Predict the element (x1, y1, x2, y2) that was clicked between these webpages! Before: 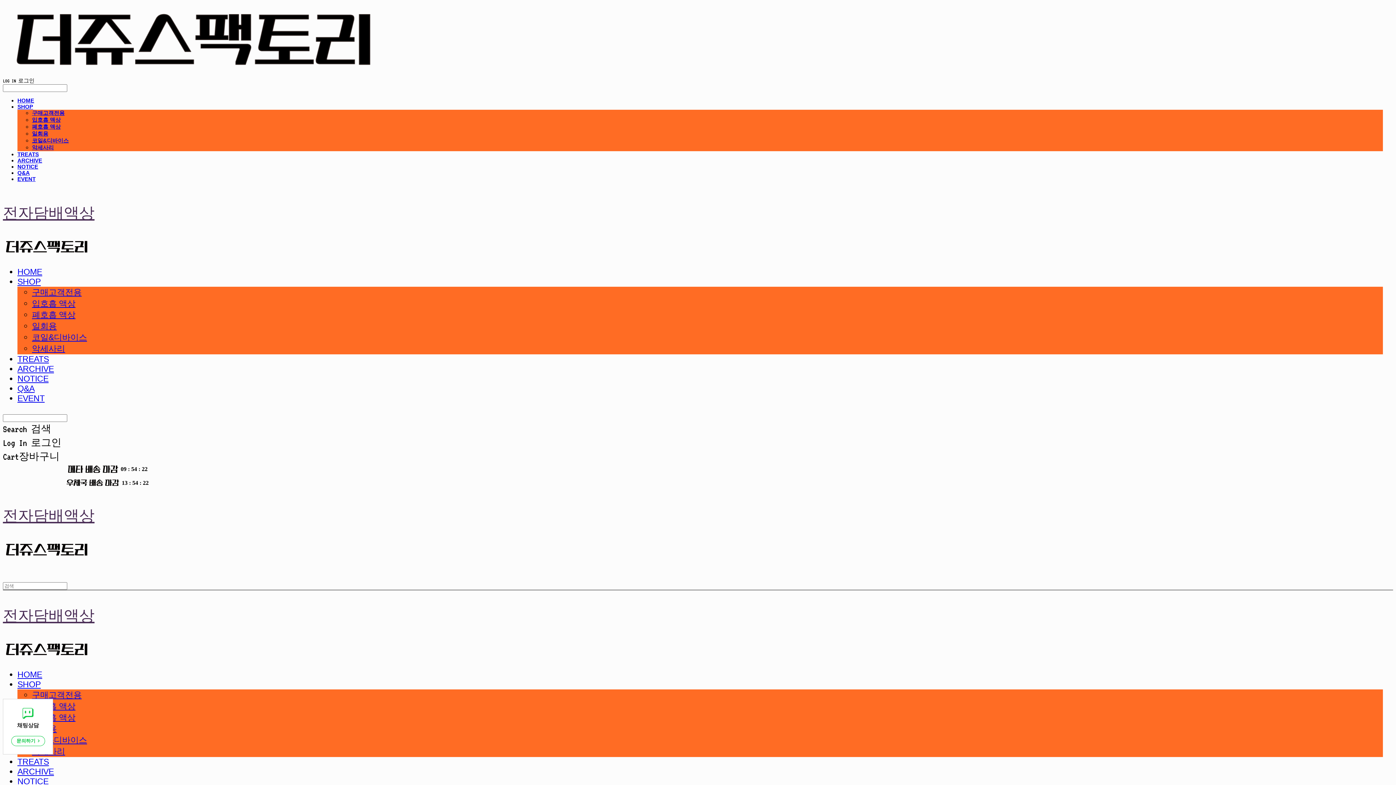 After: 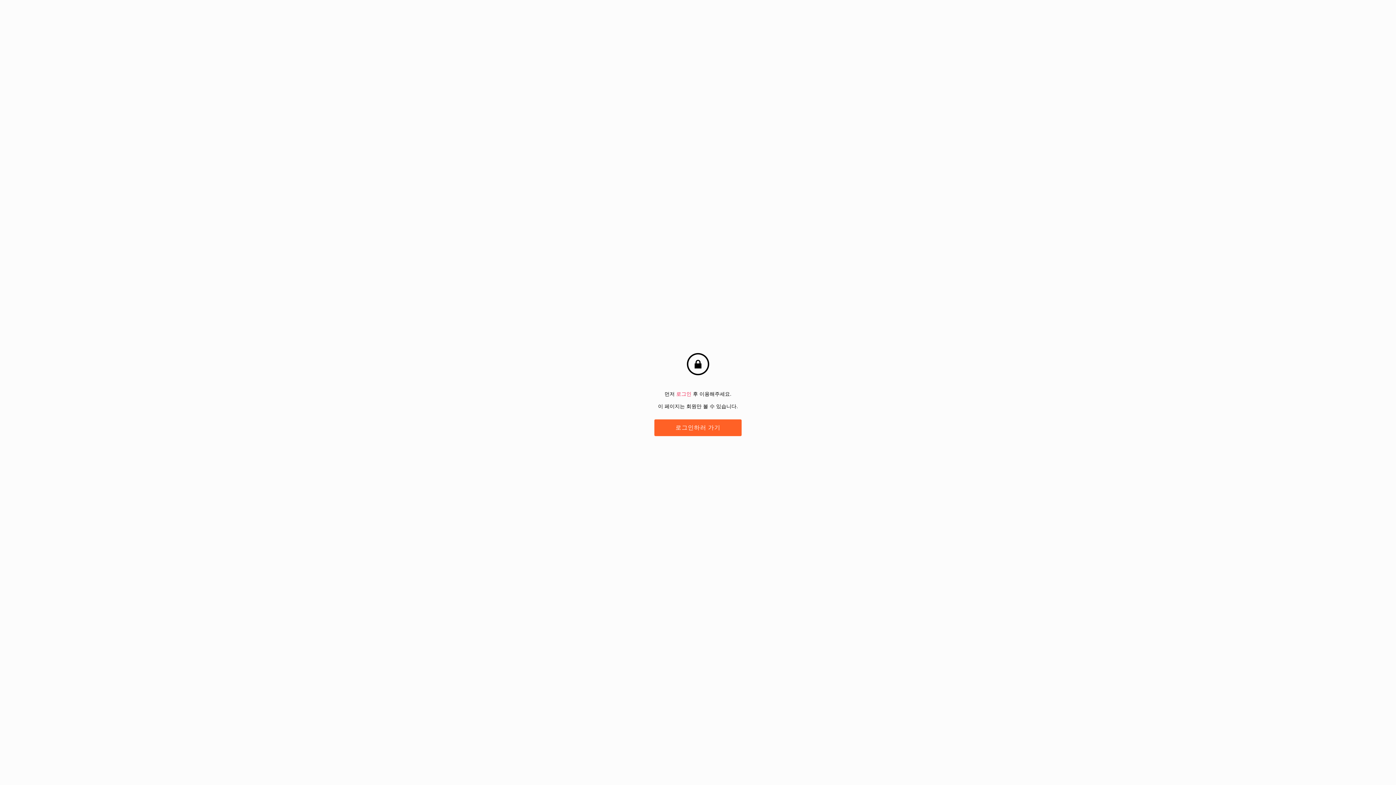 Action: bbox: (32, 144, 53, 150) label: 악세사리